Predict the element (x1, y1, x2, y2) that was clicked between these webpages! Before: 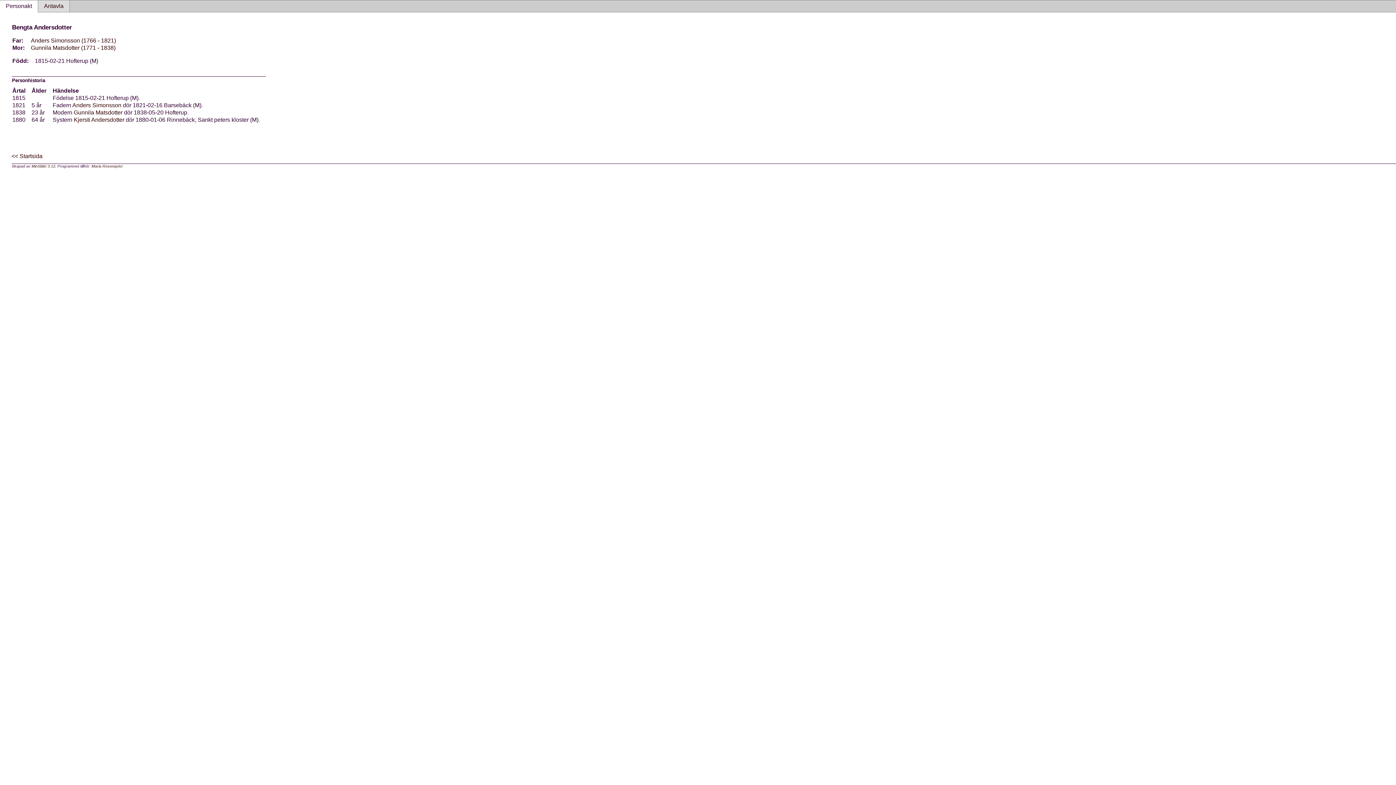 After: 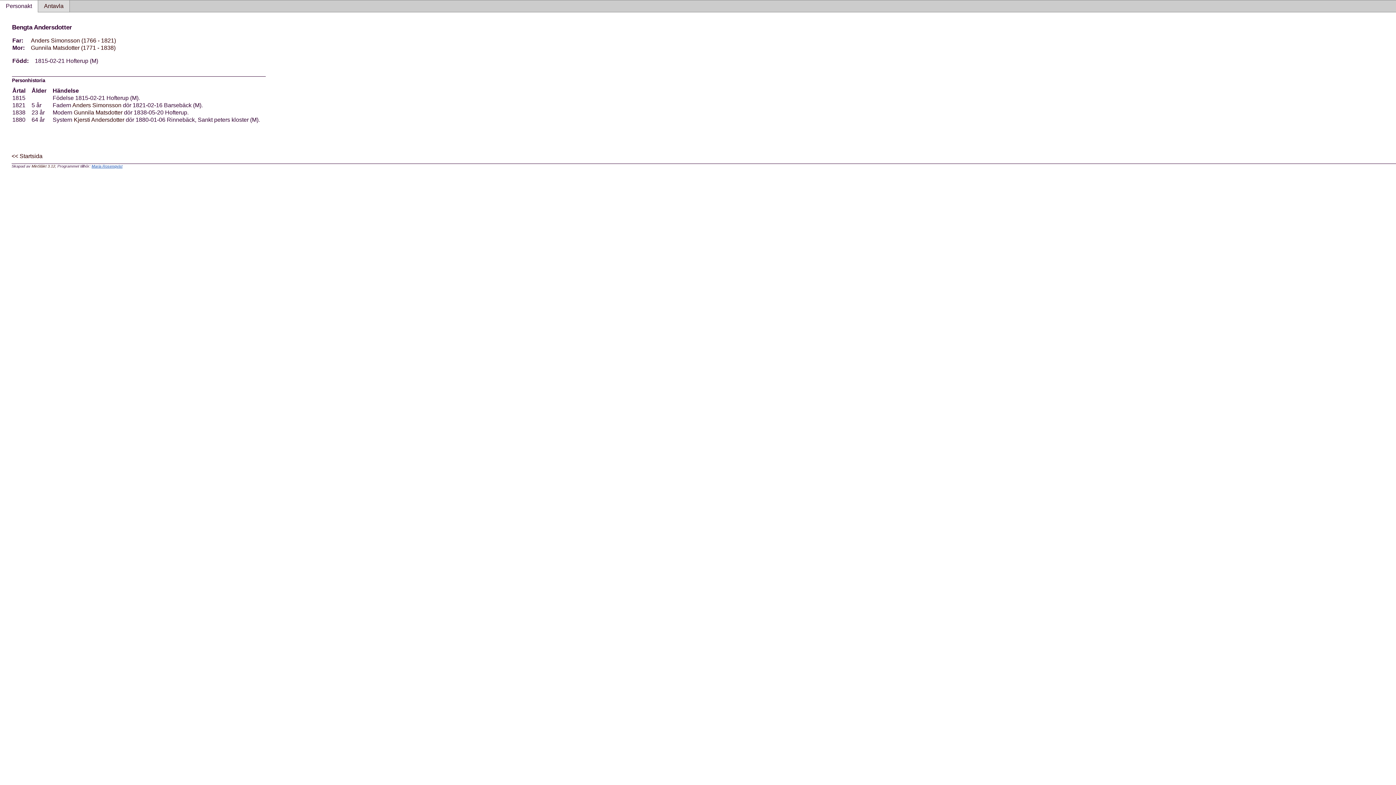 Action: bbox: (91, 163, 122, 168) label: Maria Rosenqvist